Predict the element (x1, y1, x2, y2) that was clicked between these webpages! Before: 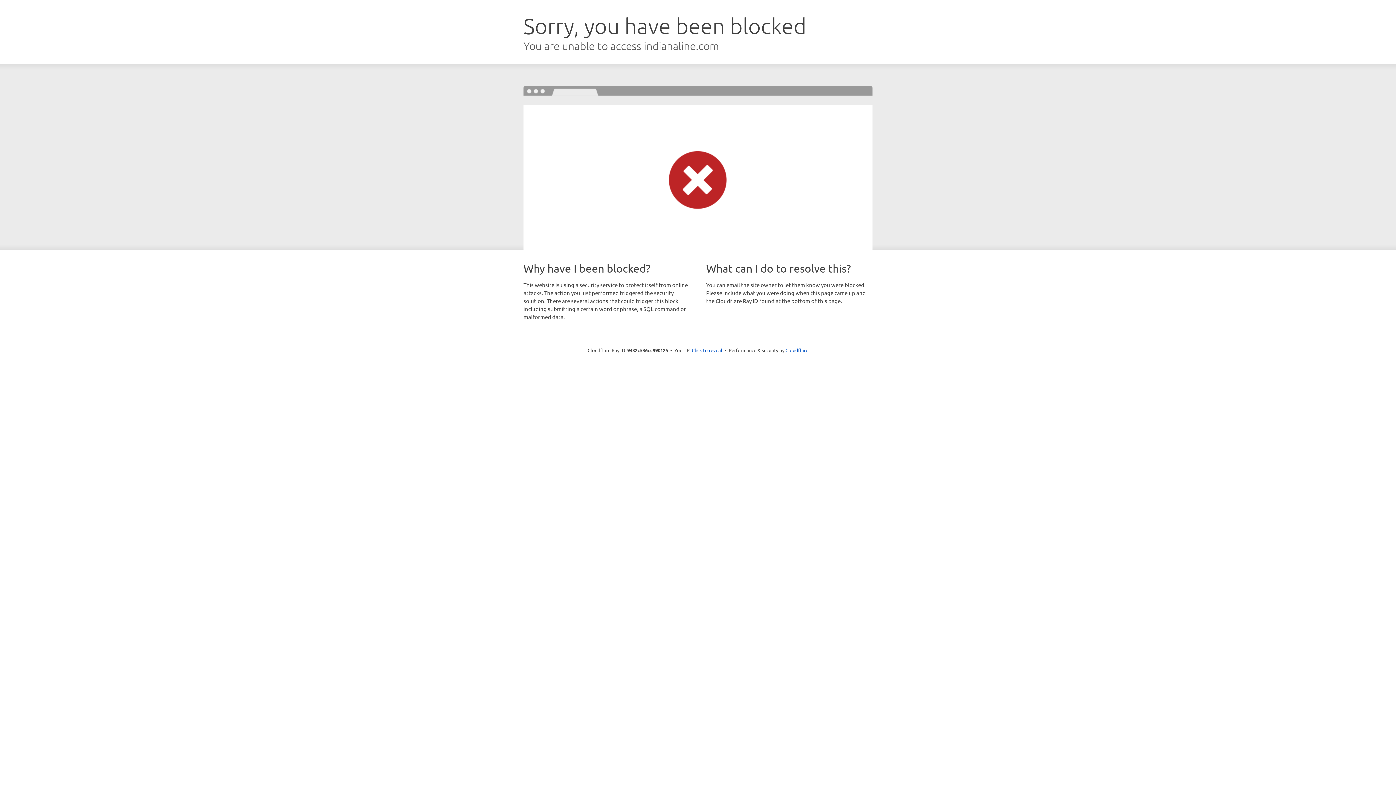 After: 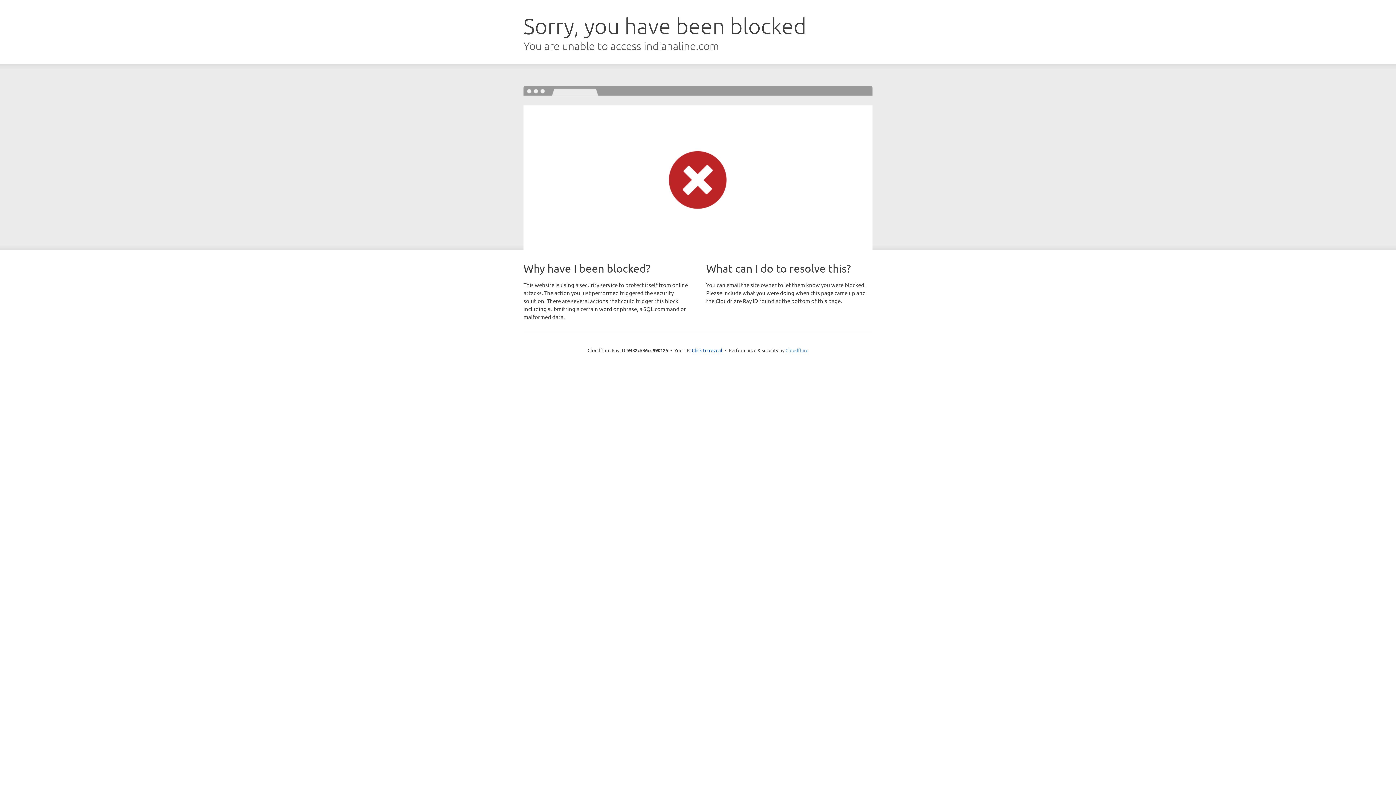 Action: label: Cloudflare bbox: (785, 347, 808, 353)